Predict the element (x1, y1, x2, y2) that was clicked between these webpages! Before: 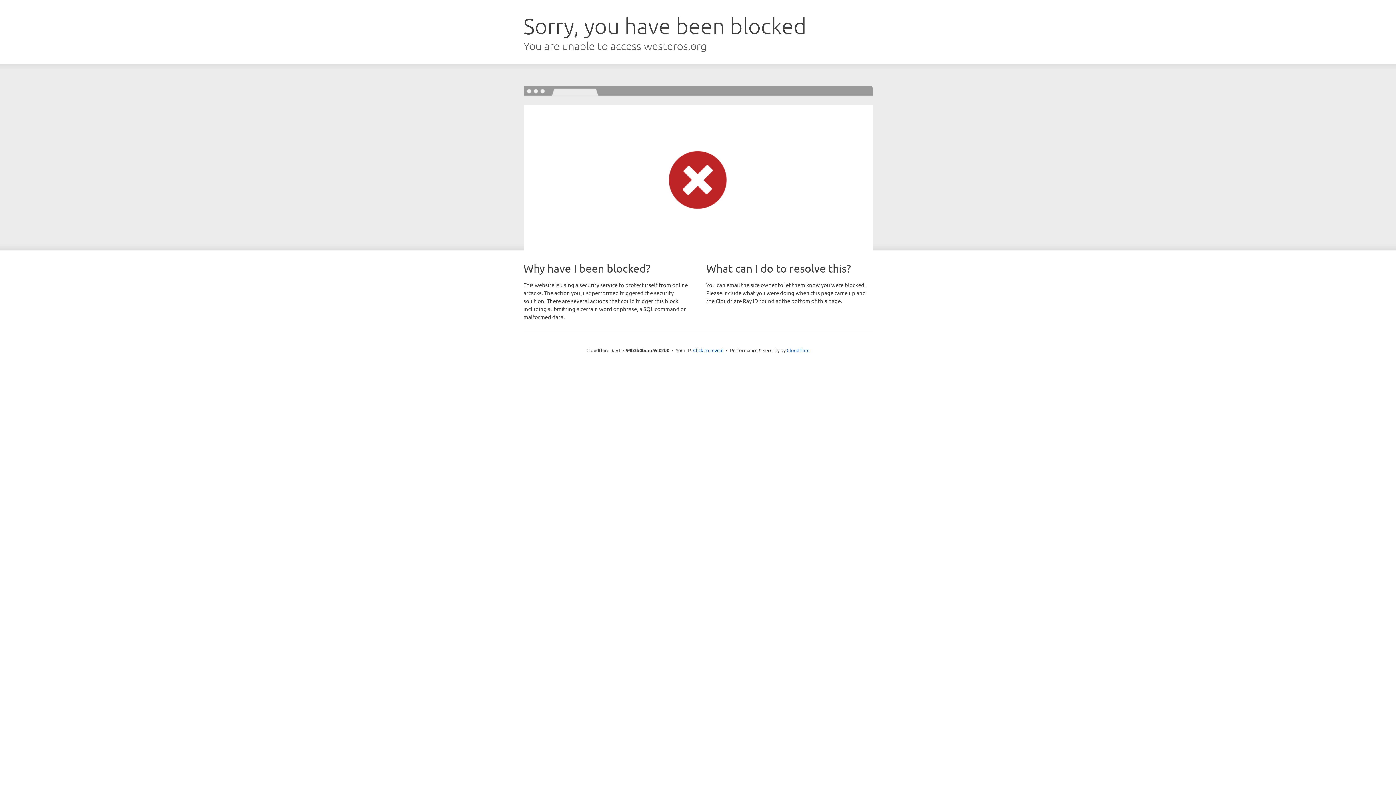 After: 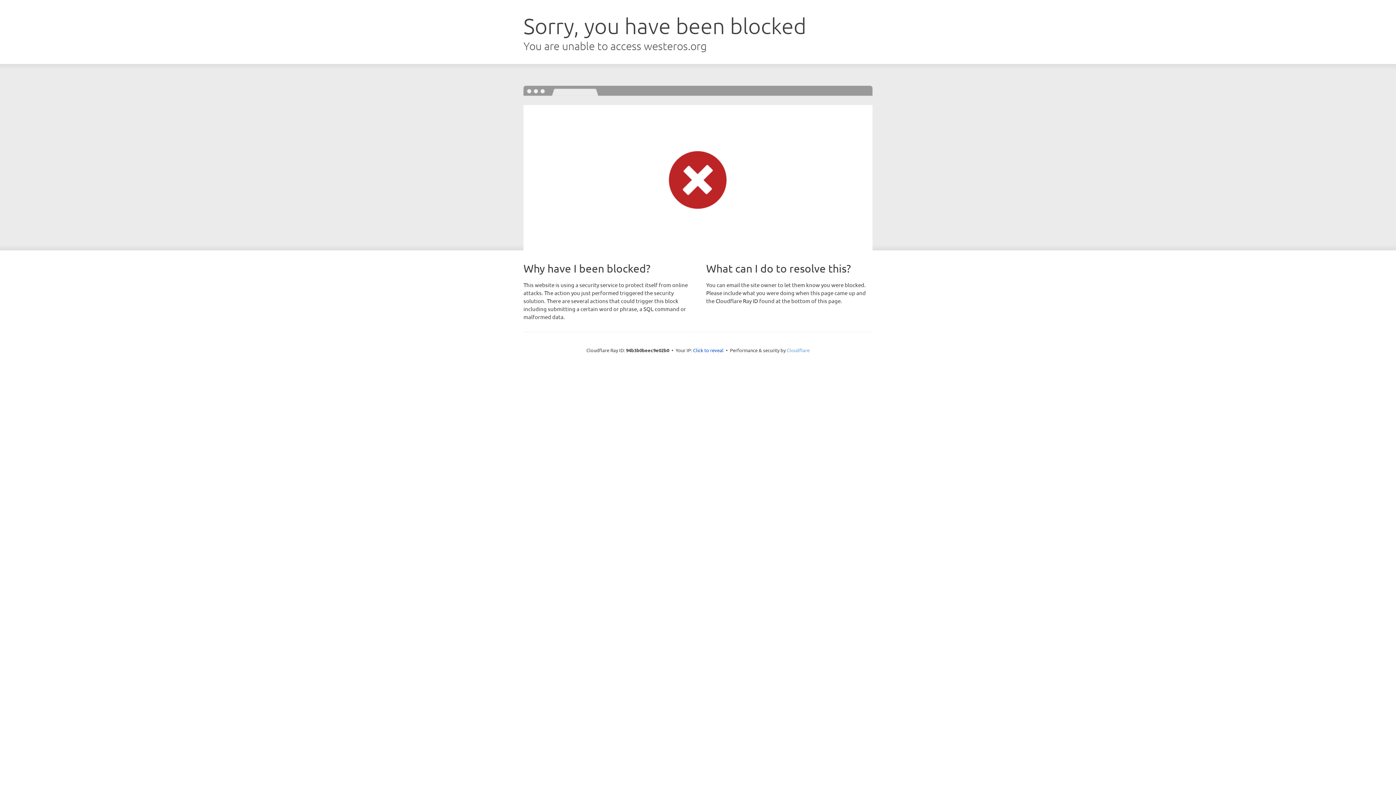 Action: label: Cloudflare bbox: (786, 347, 809, 353)